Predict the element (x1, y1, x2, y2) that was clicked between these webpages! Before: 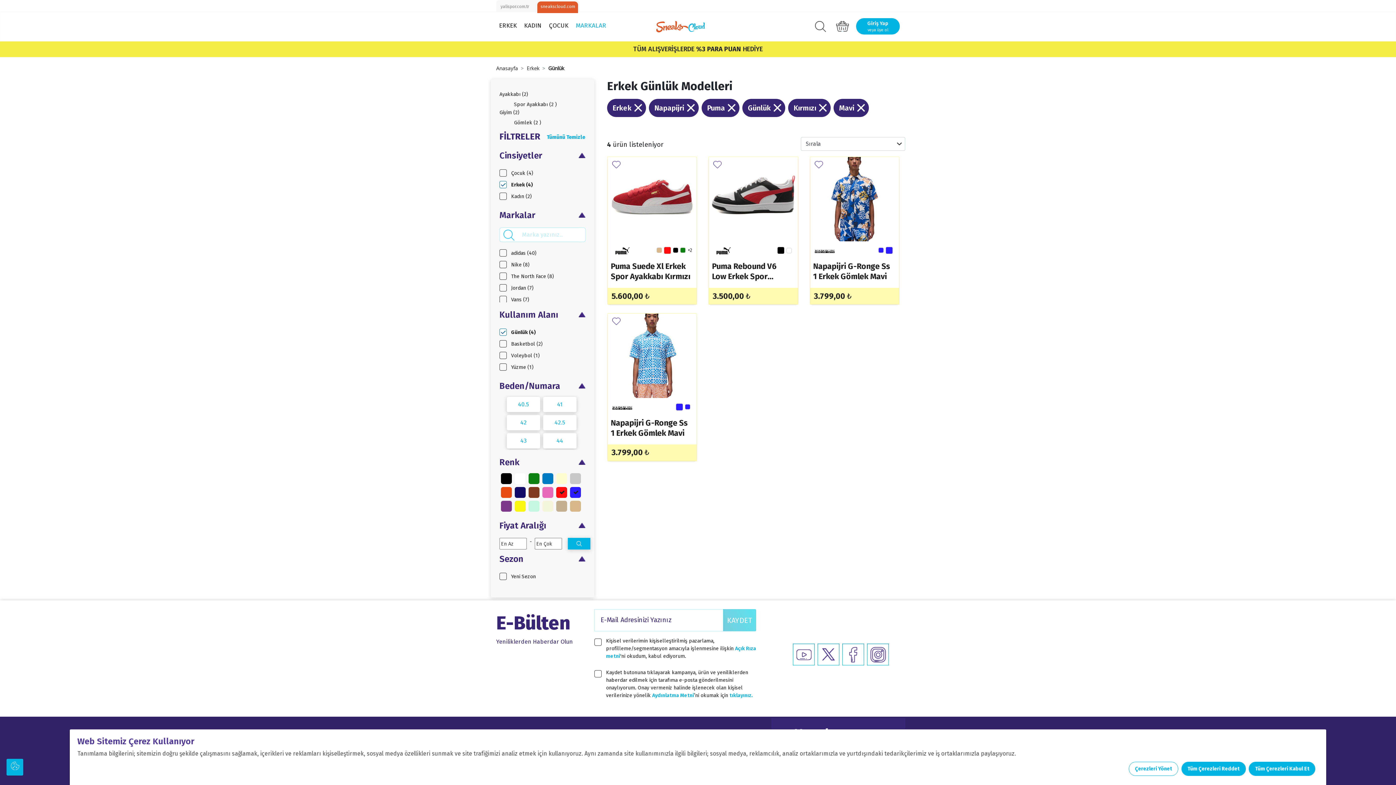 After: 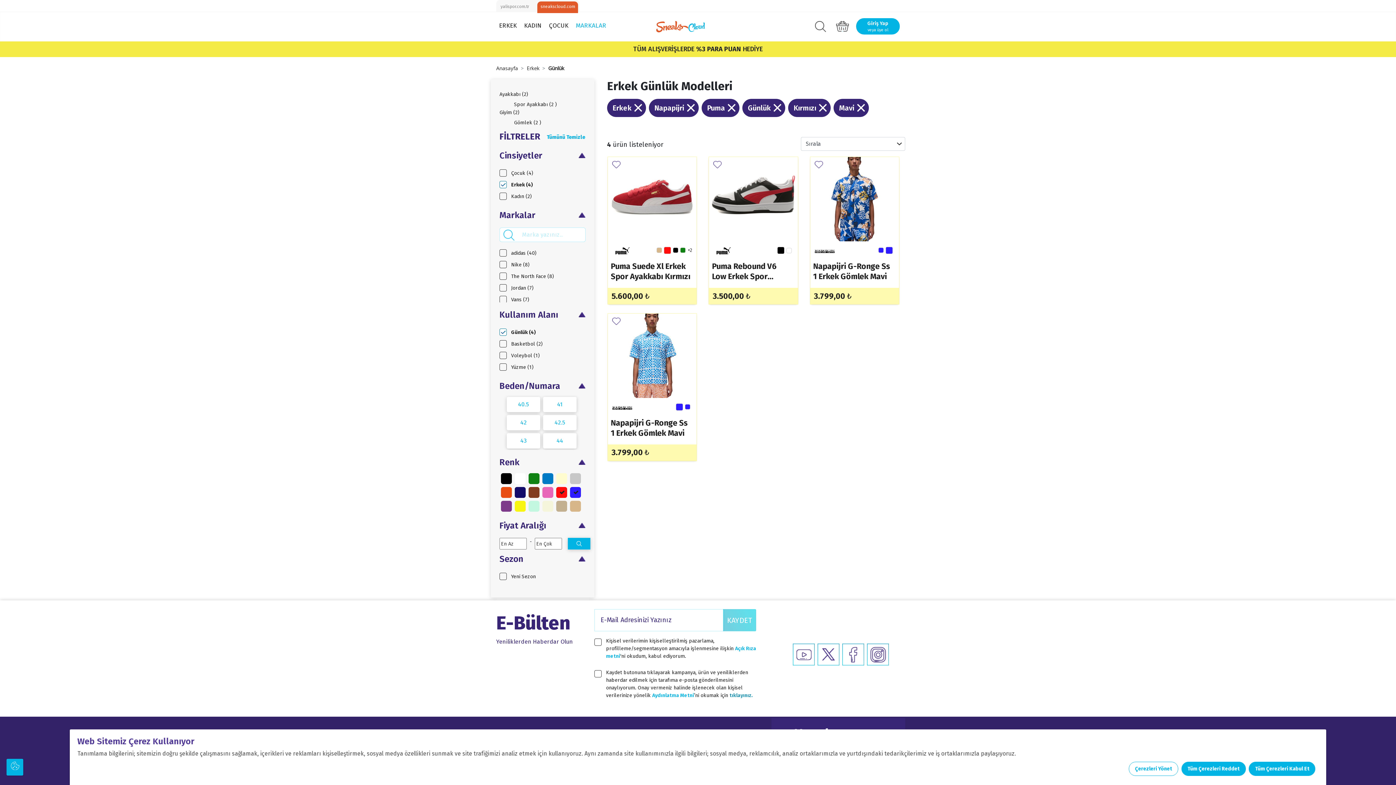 Action: bbox: (729, 692, 753, 698) label: tıklayınız.